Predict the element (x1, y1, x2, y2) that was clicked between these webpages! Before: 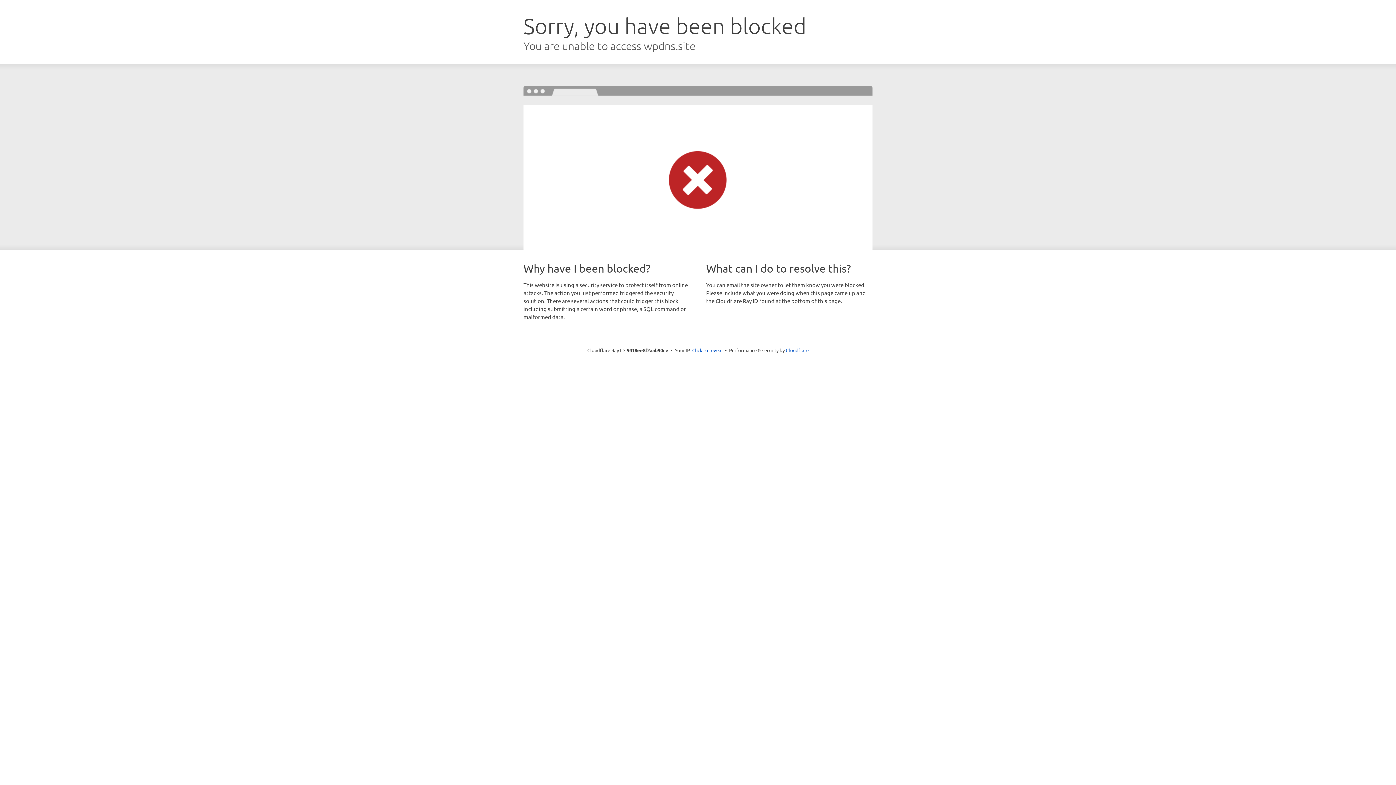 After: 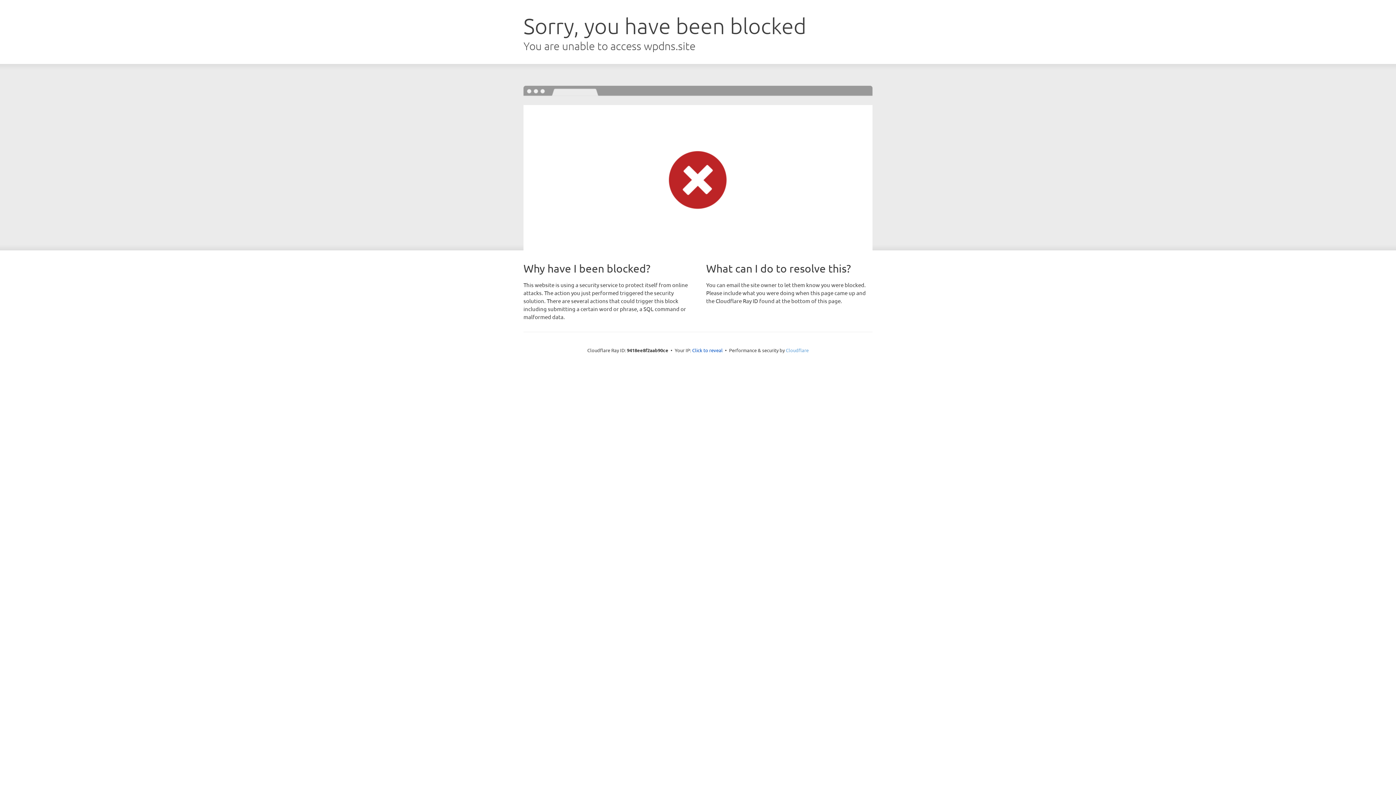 Action: label: Cloudflare bbox: (786, 347, 808, 353)